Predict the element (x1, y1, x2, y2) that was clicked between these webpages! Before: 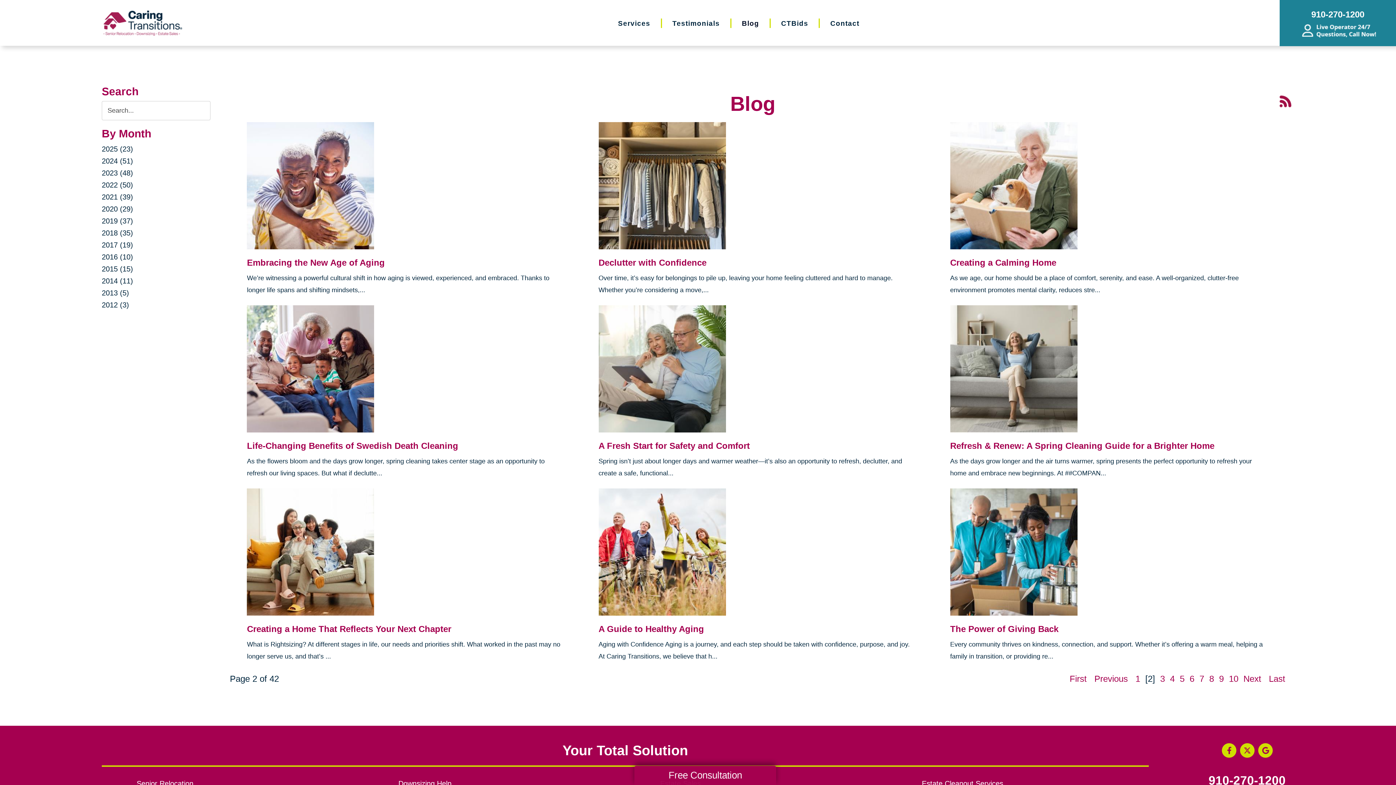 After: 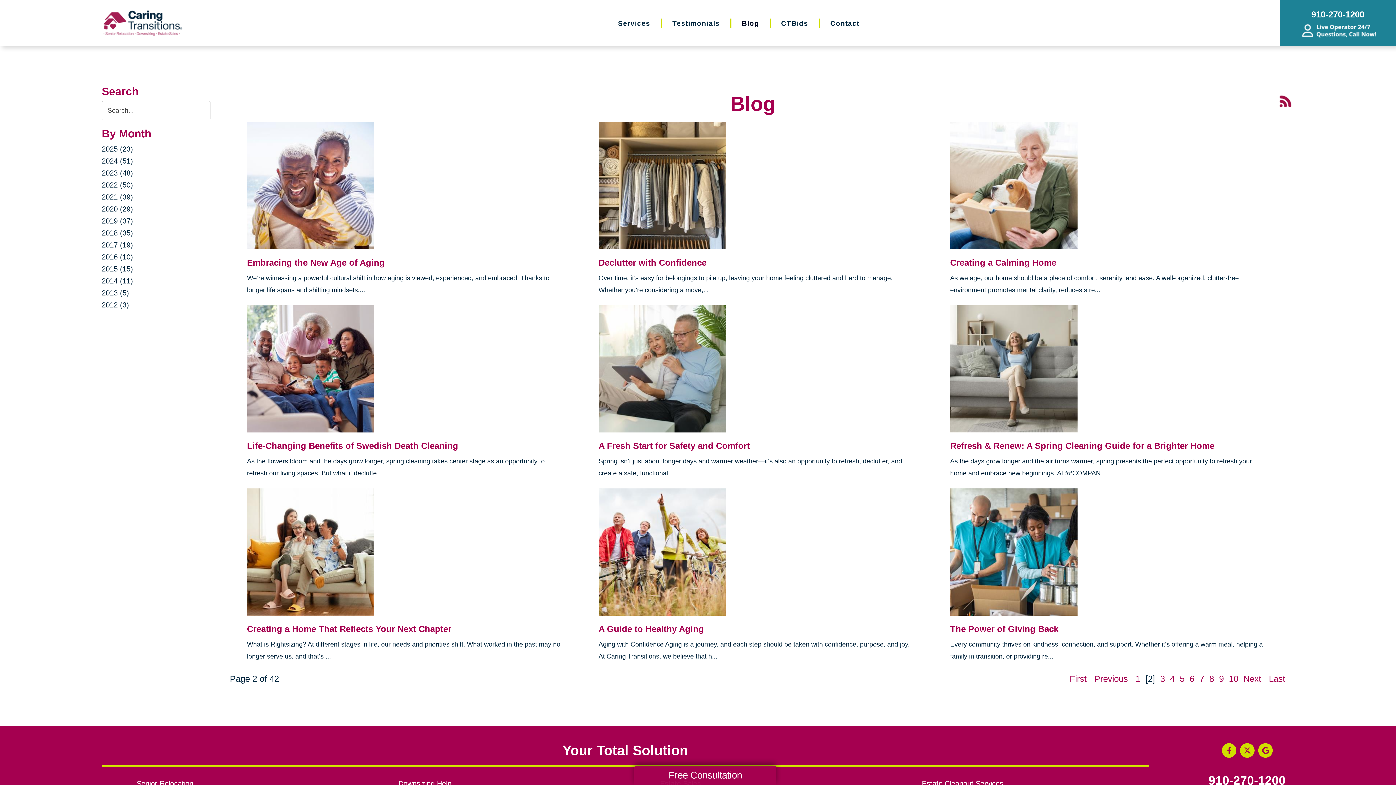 Action: bbox: (1277, 95, 1294, 105)